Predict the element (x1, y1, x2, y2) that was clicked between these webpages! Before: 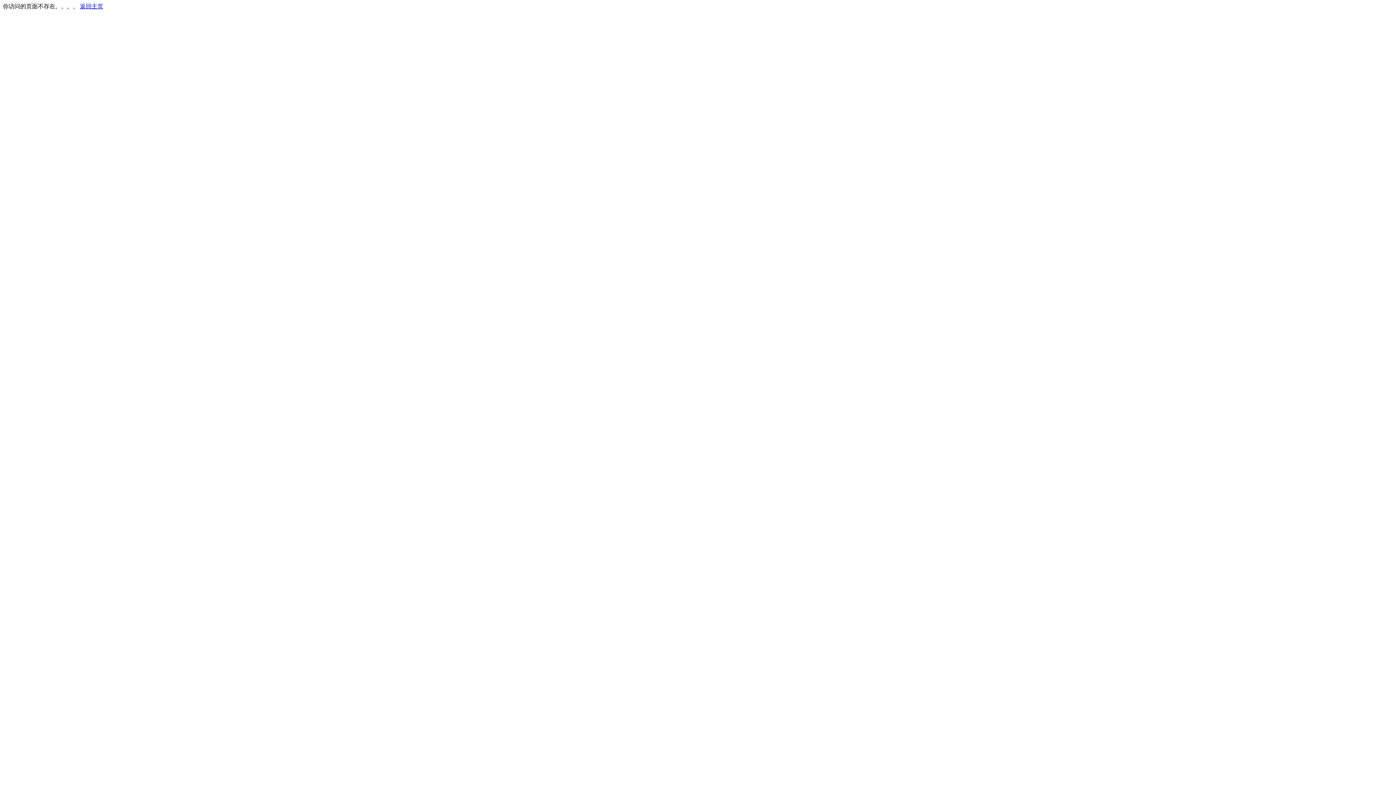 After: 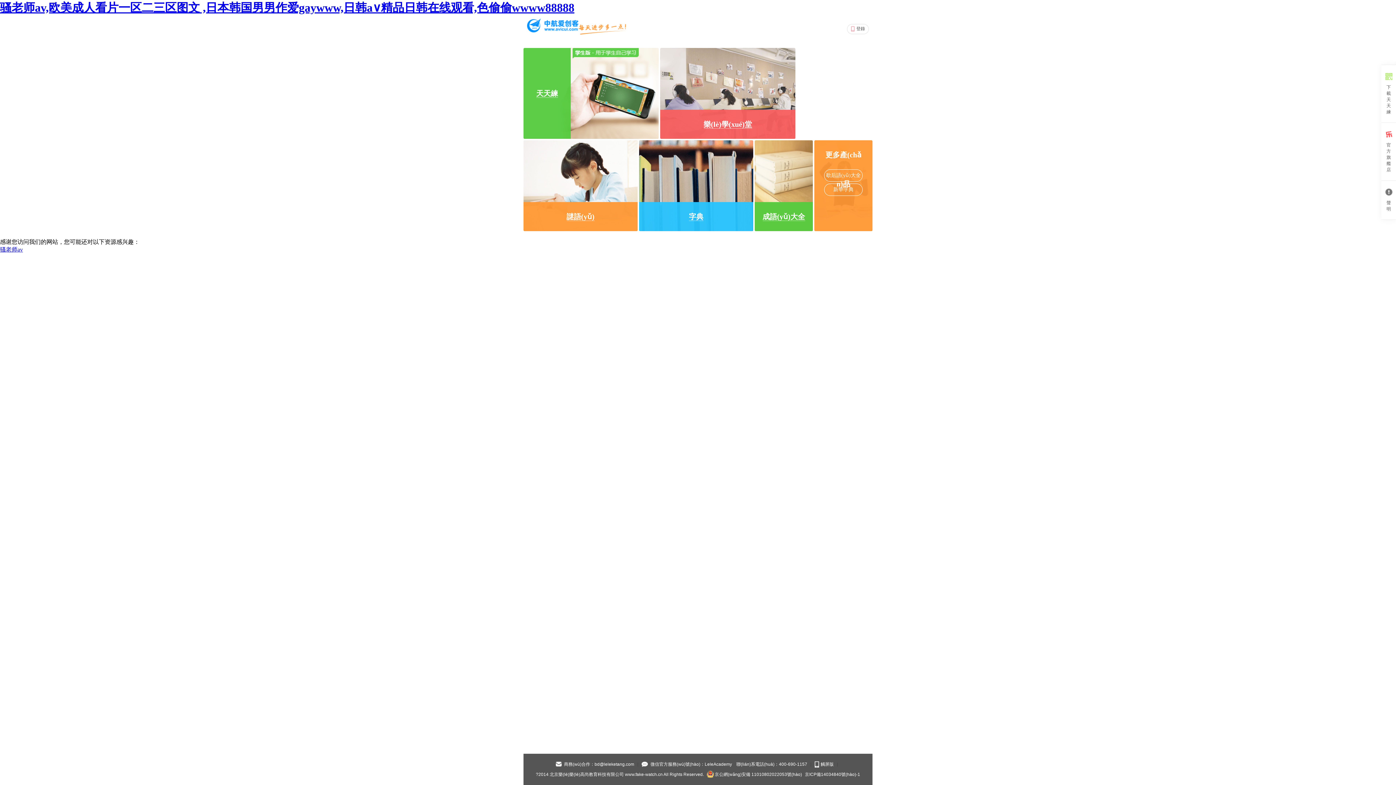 Action: bbox: (80, 3, 103, 9) label: 返回主页